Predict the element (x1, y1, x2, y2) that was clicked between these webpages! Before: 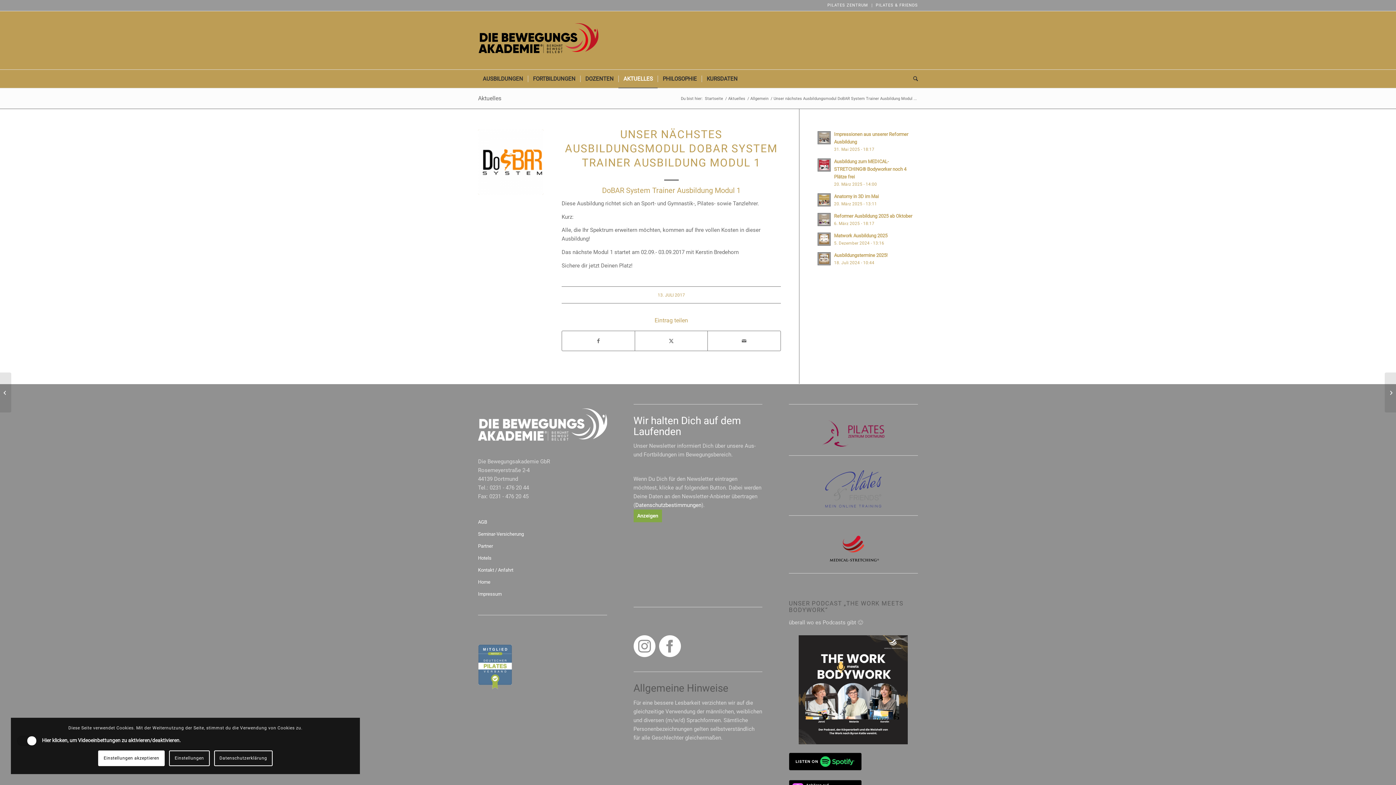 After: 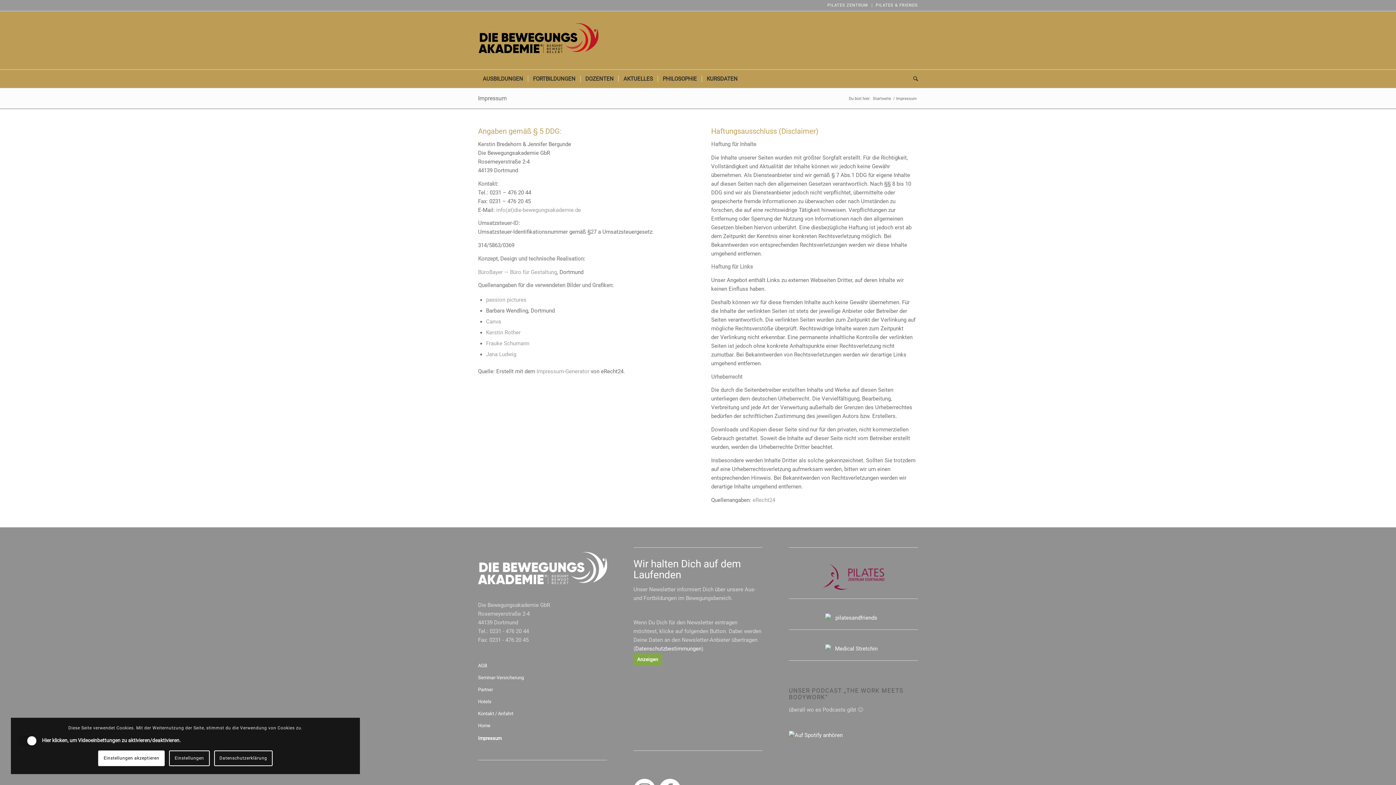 Action: bbox: (478, 588, 607, 600) label: Impressum